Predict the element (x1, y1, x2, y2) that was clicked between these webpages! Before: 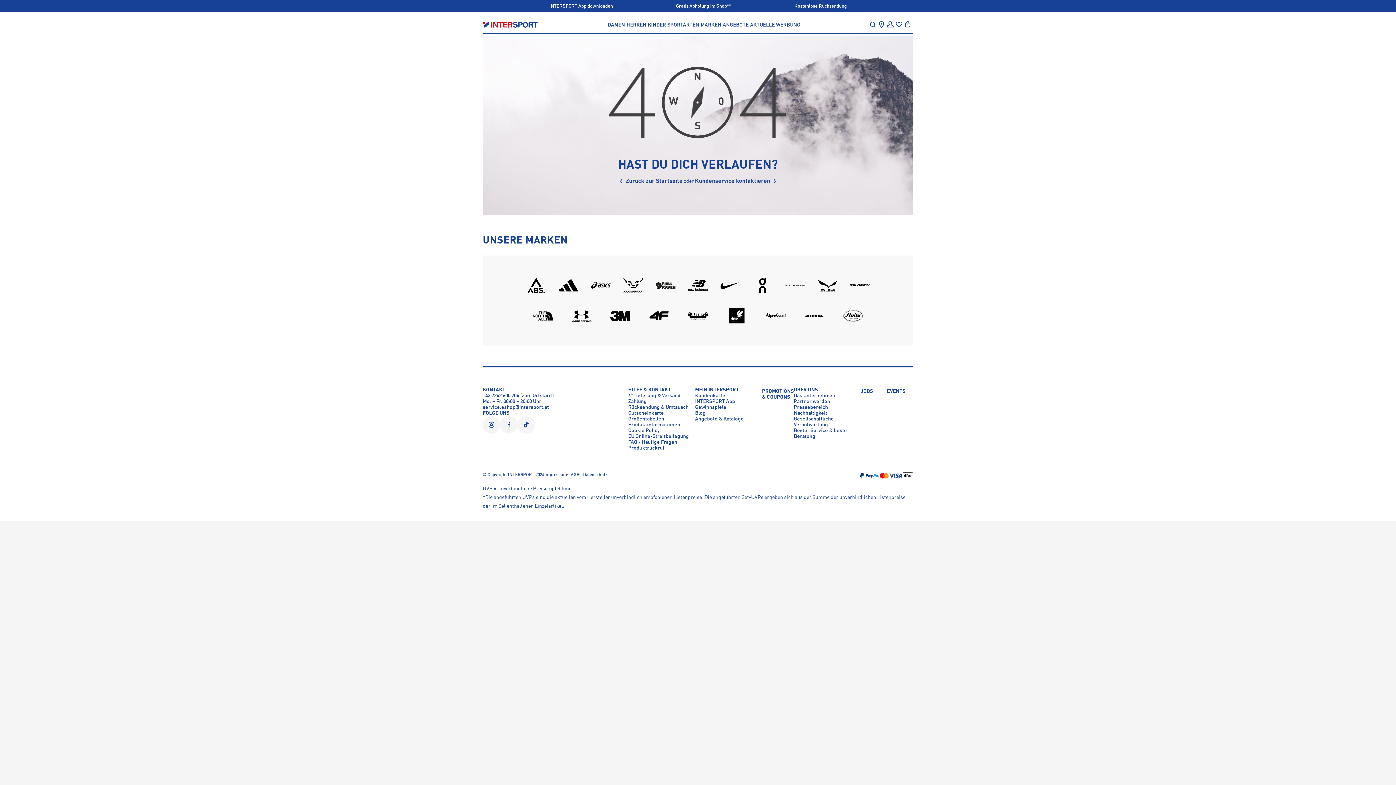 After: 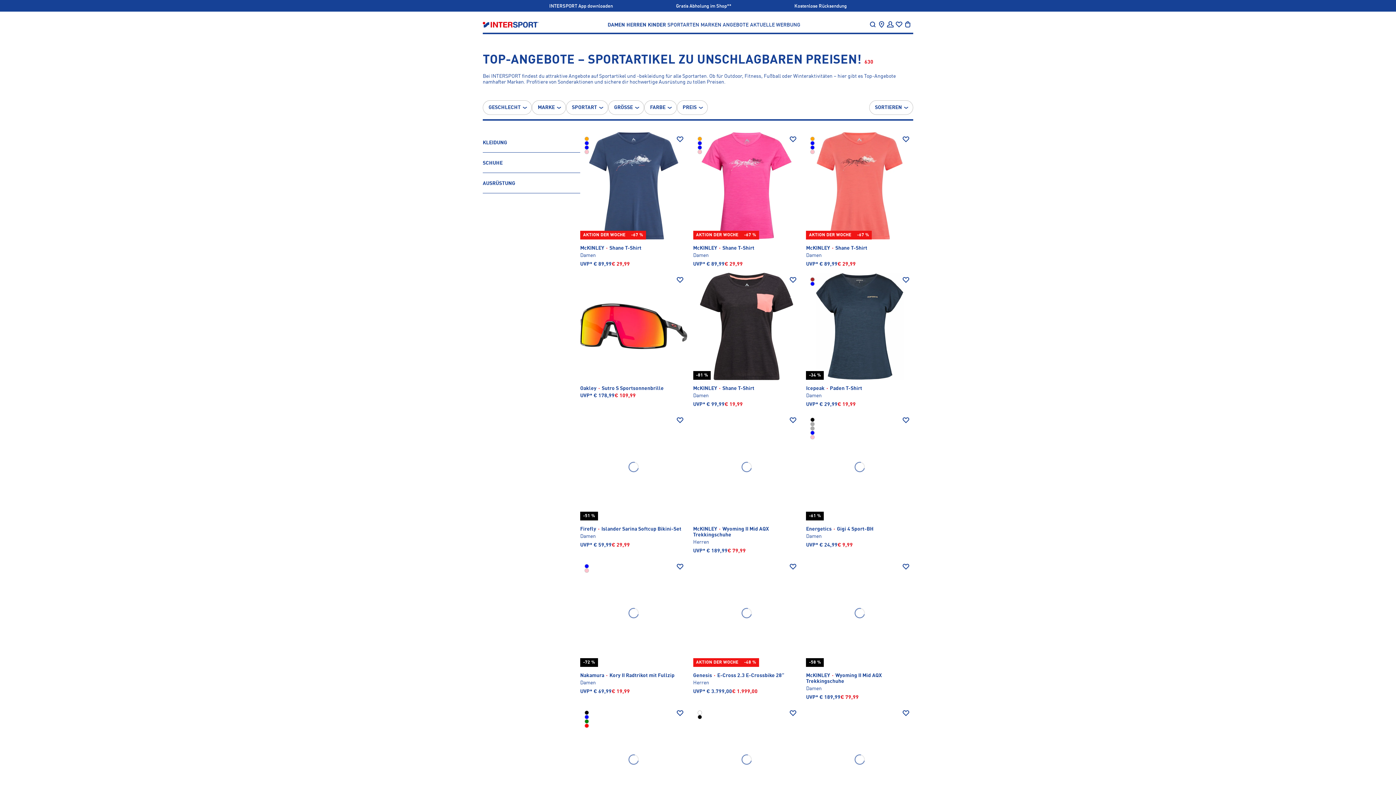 Action: label: ANGEBOTE bbox: (722, 21, 749, 27)